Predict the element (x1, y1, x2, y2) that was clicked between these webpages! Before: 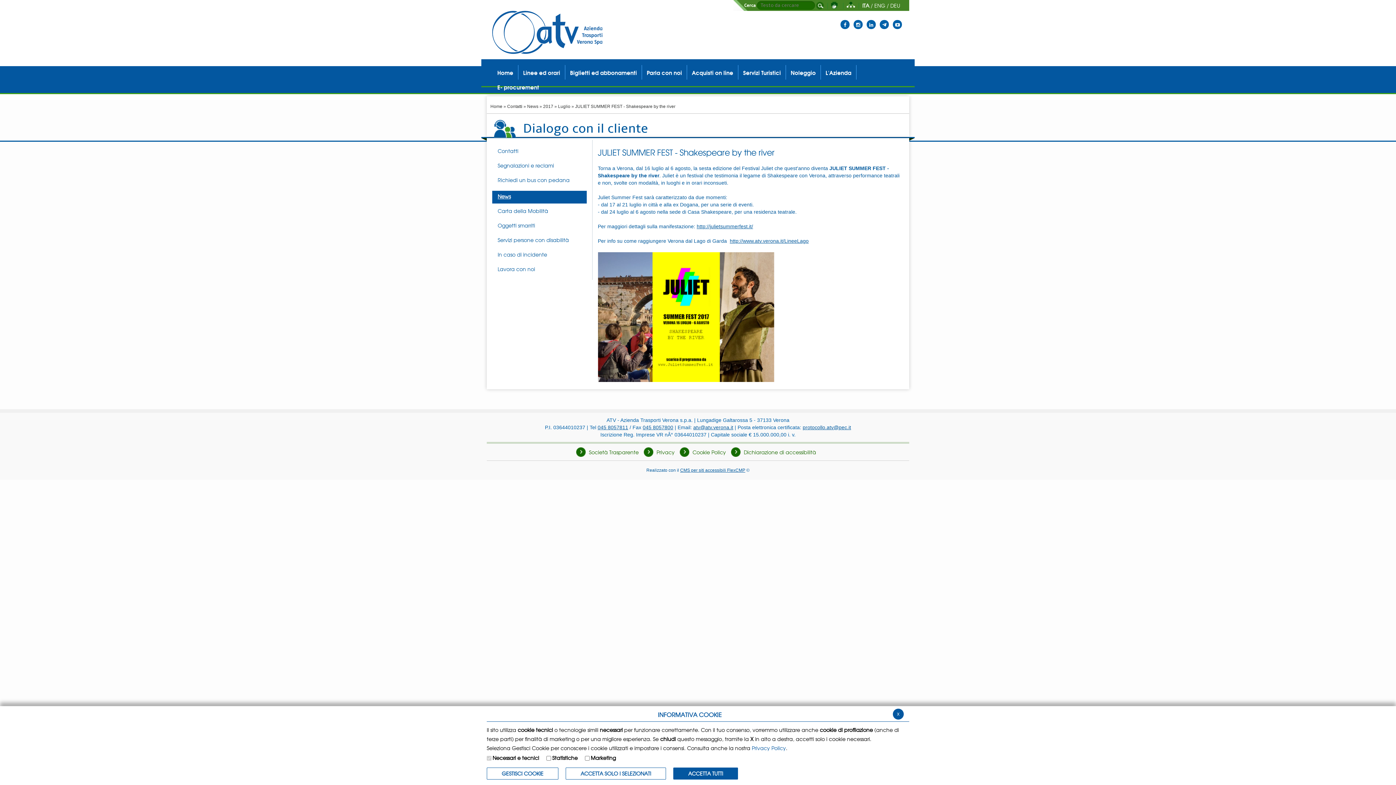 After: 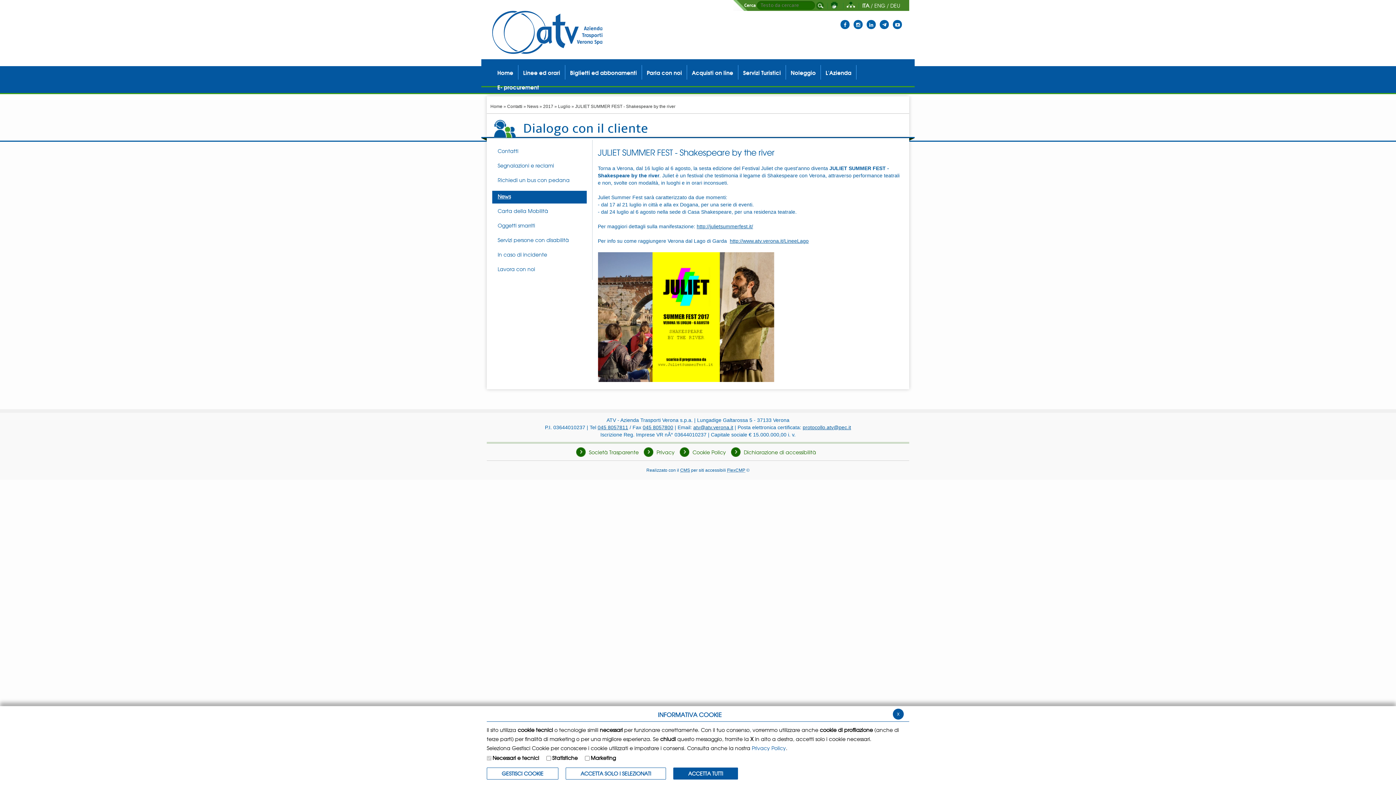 Action: bbox: (680, 468, 745, 472) label: CMS per siti accessibili FlexCMP